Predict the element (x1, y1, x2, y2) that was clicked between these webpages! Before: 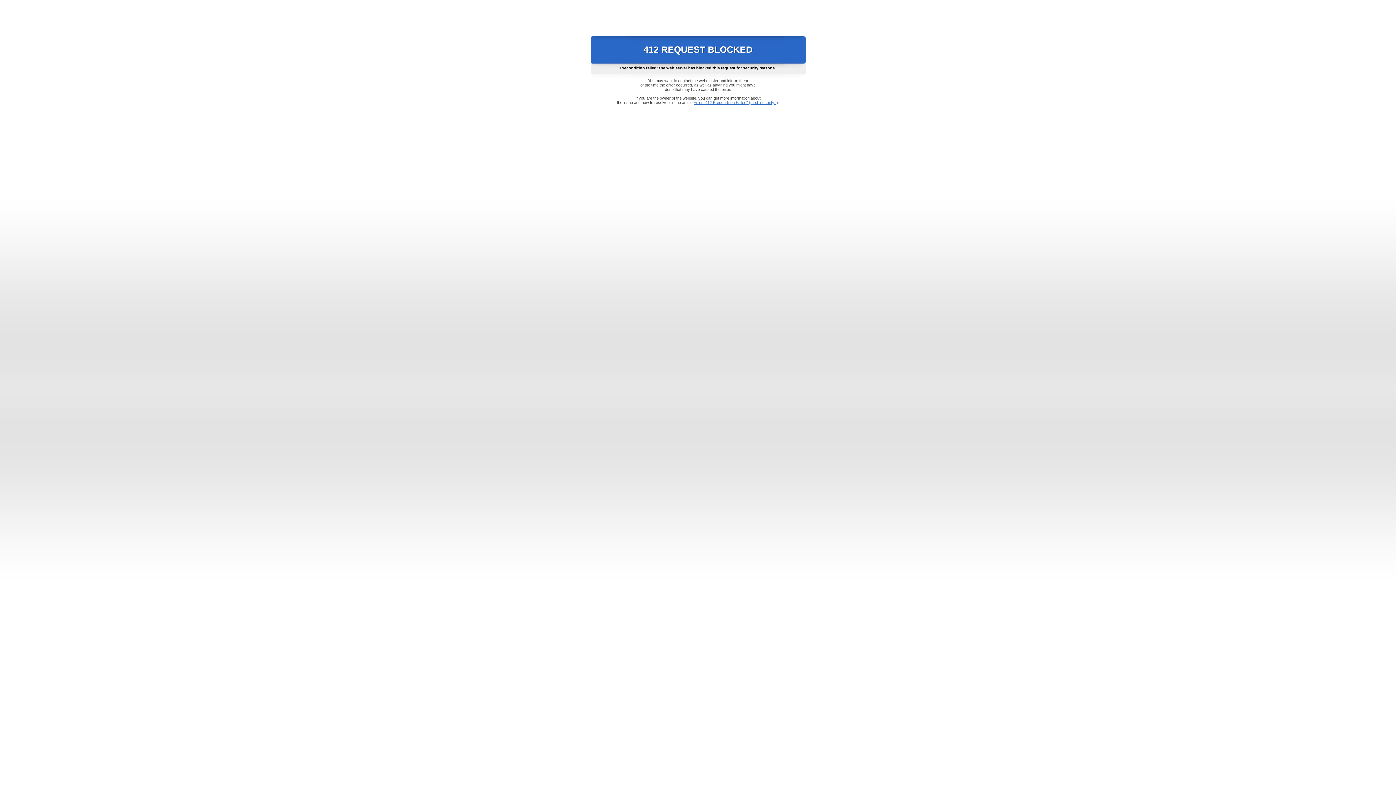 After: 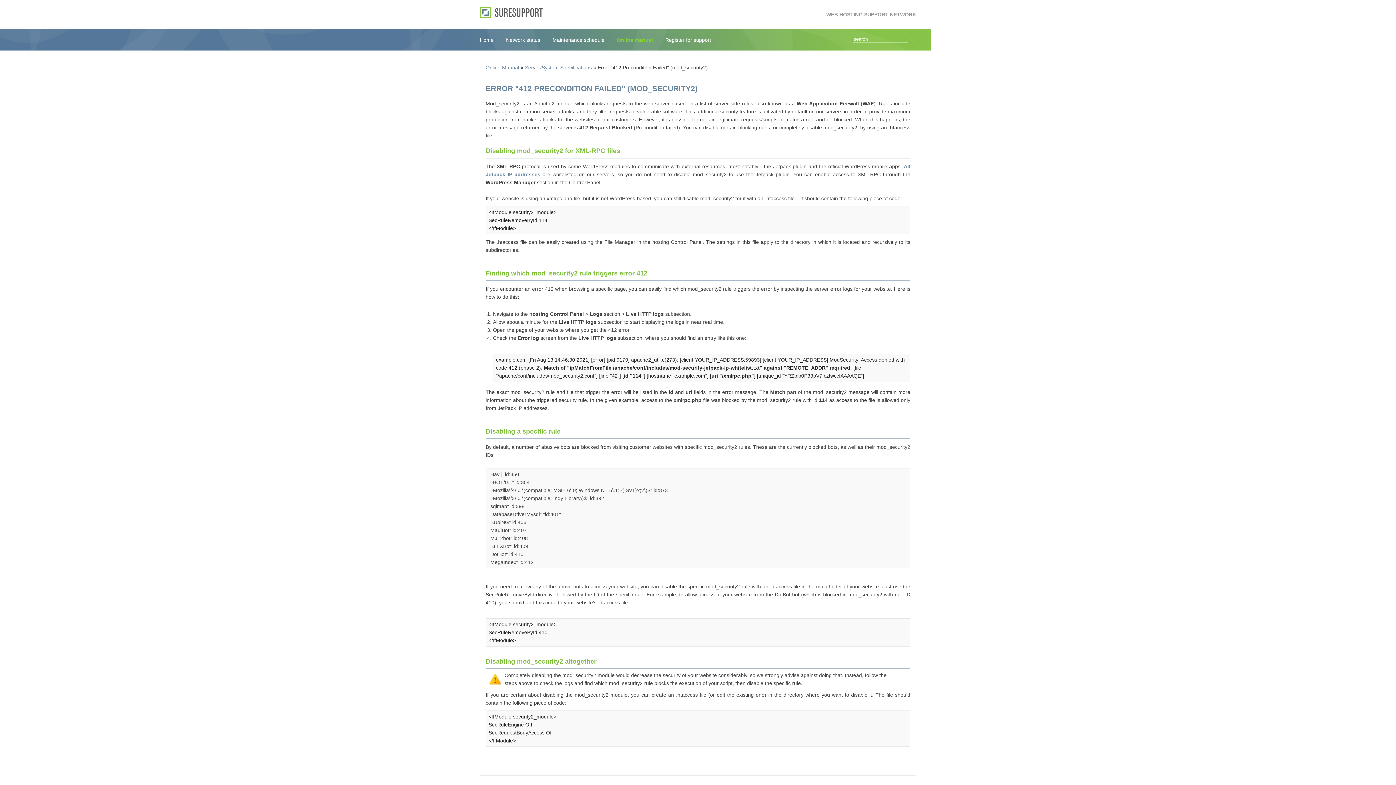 Action: bbox: (693, 100, 778, 104) label: Error "412 Precondition Failed" (mod_security2)